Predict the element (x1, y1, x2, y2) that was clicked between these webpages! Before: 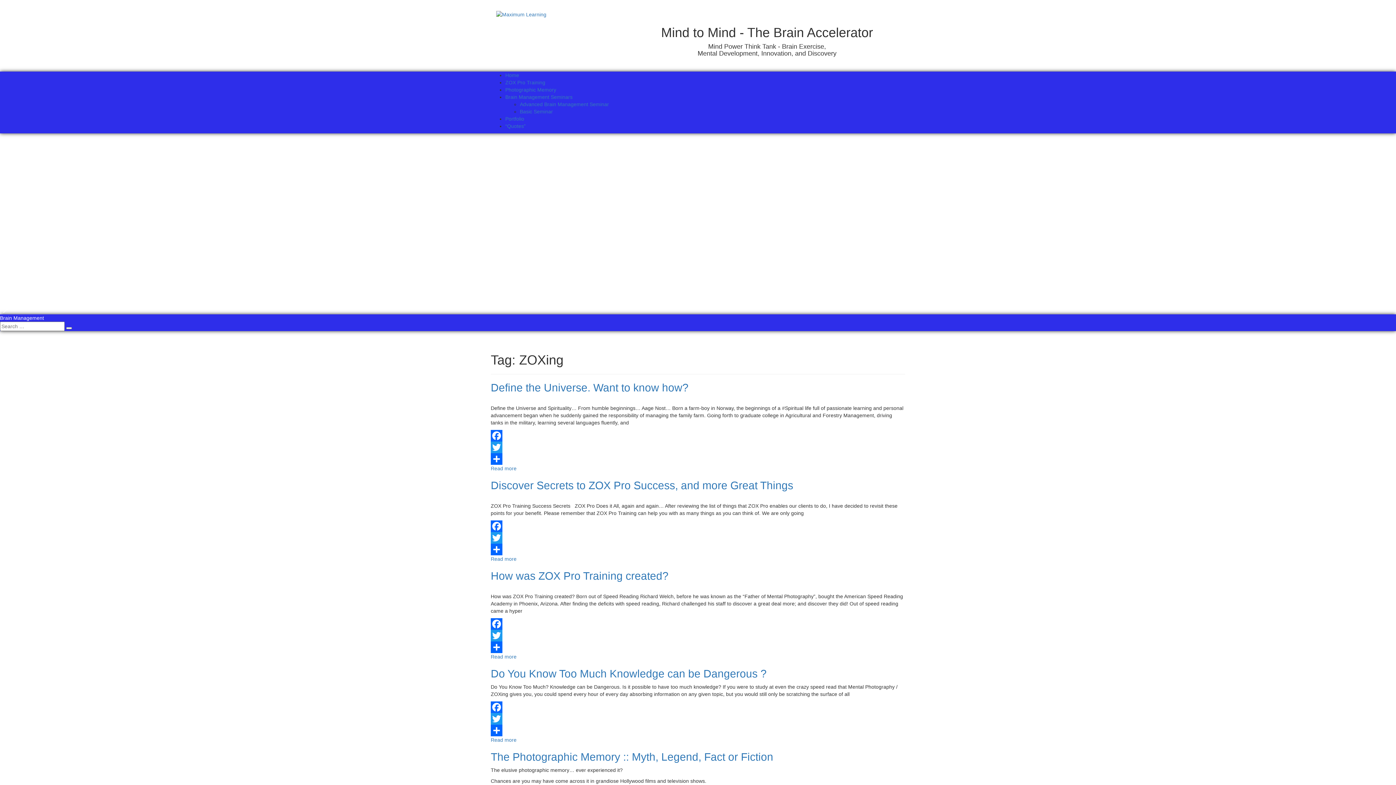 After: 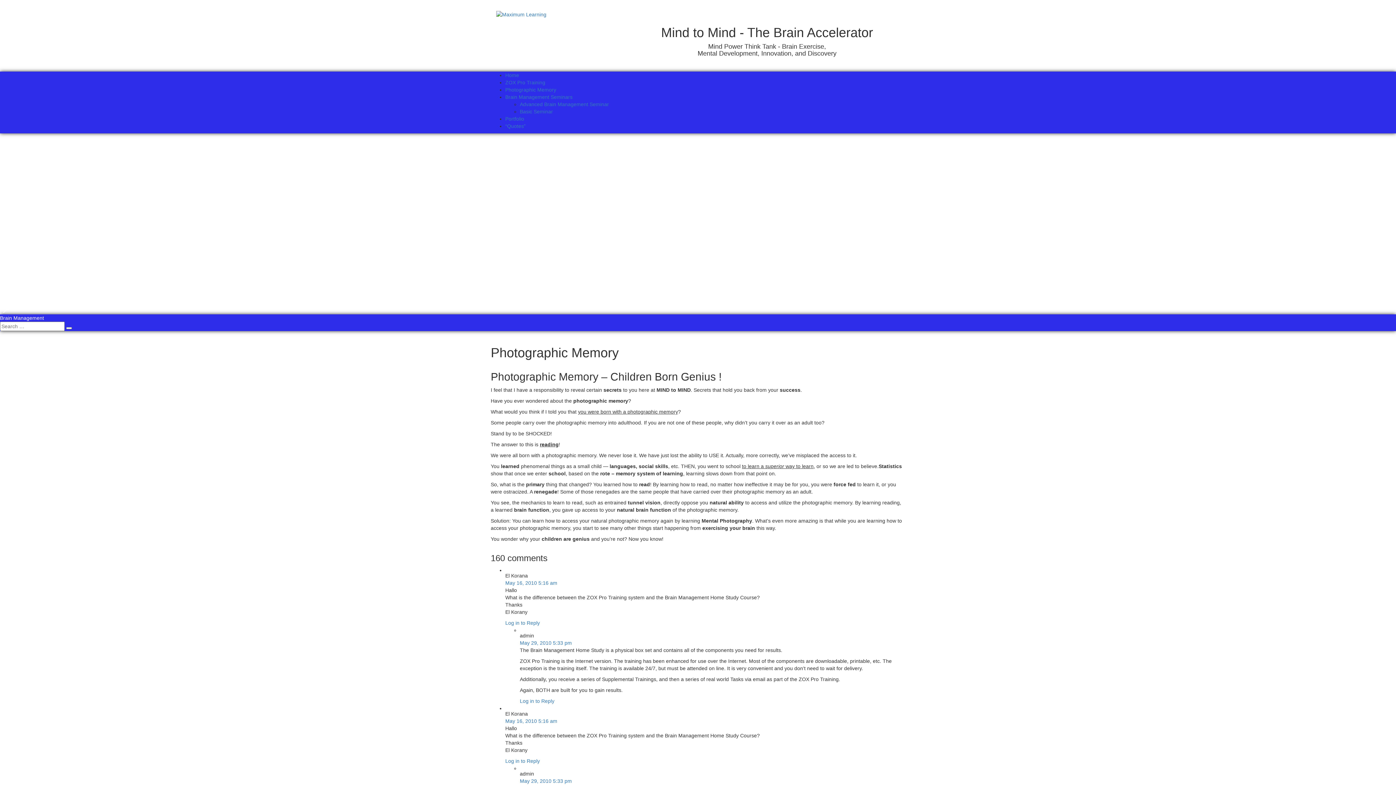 Action: bbox: (505, 86, 556, 92) label: Photographic Memory